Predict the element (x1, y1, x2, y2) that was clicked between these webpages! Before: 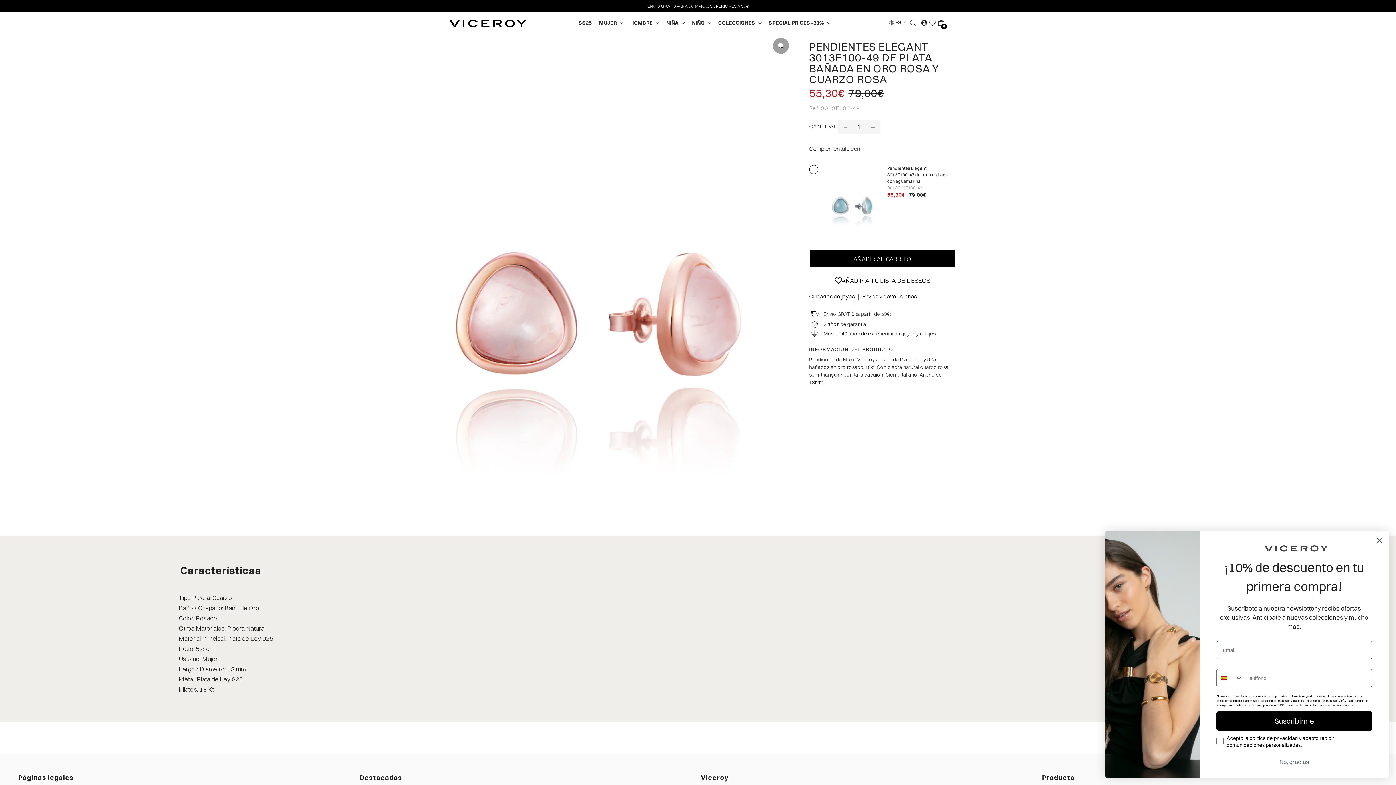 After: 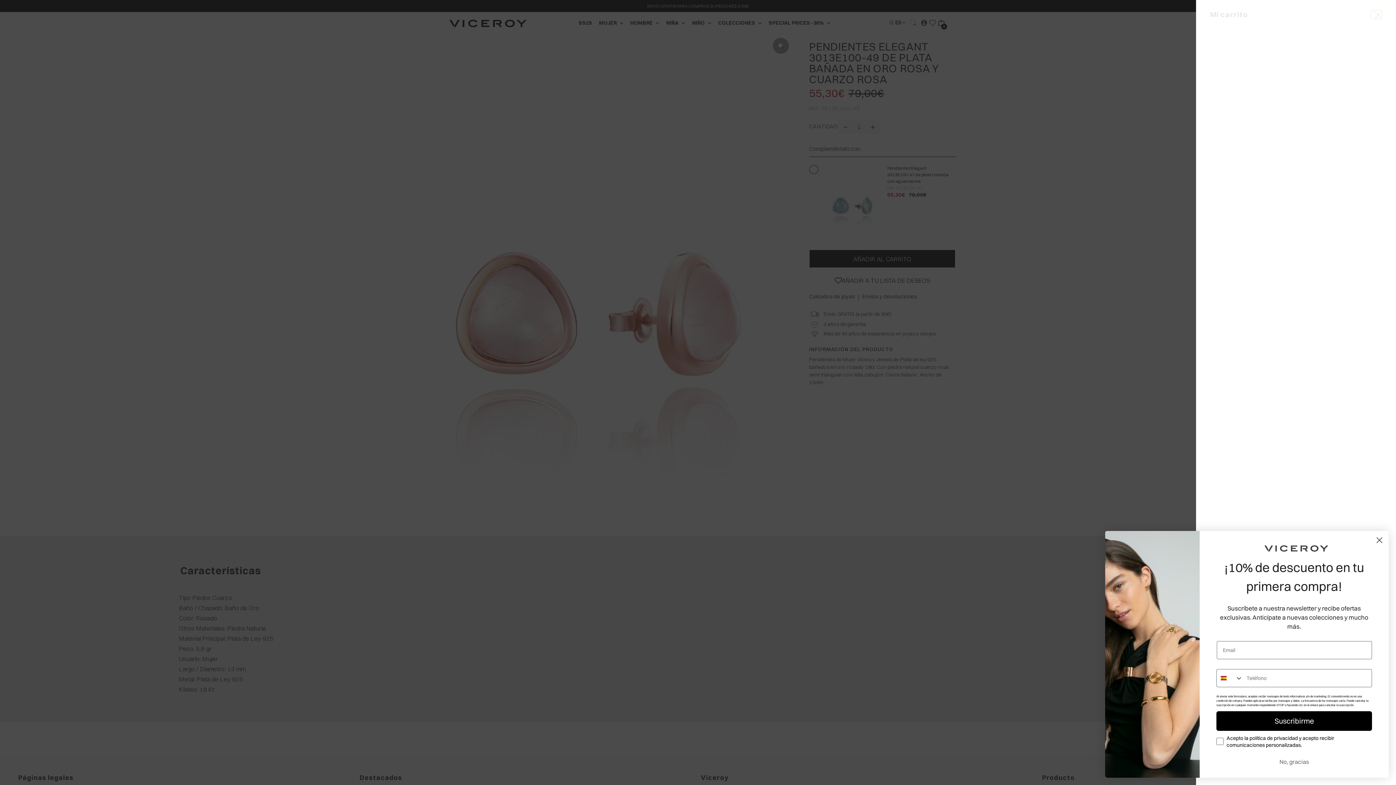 Action: bbox: (936, 19, 947, 25) label: Open cart